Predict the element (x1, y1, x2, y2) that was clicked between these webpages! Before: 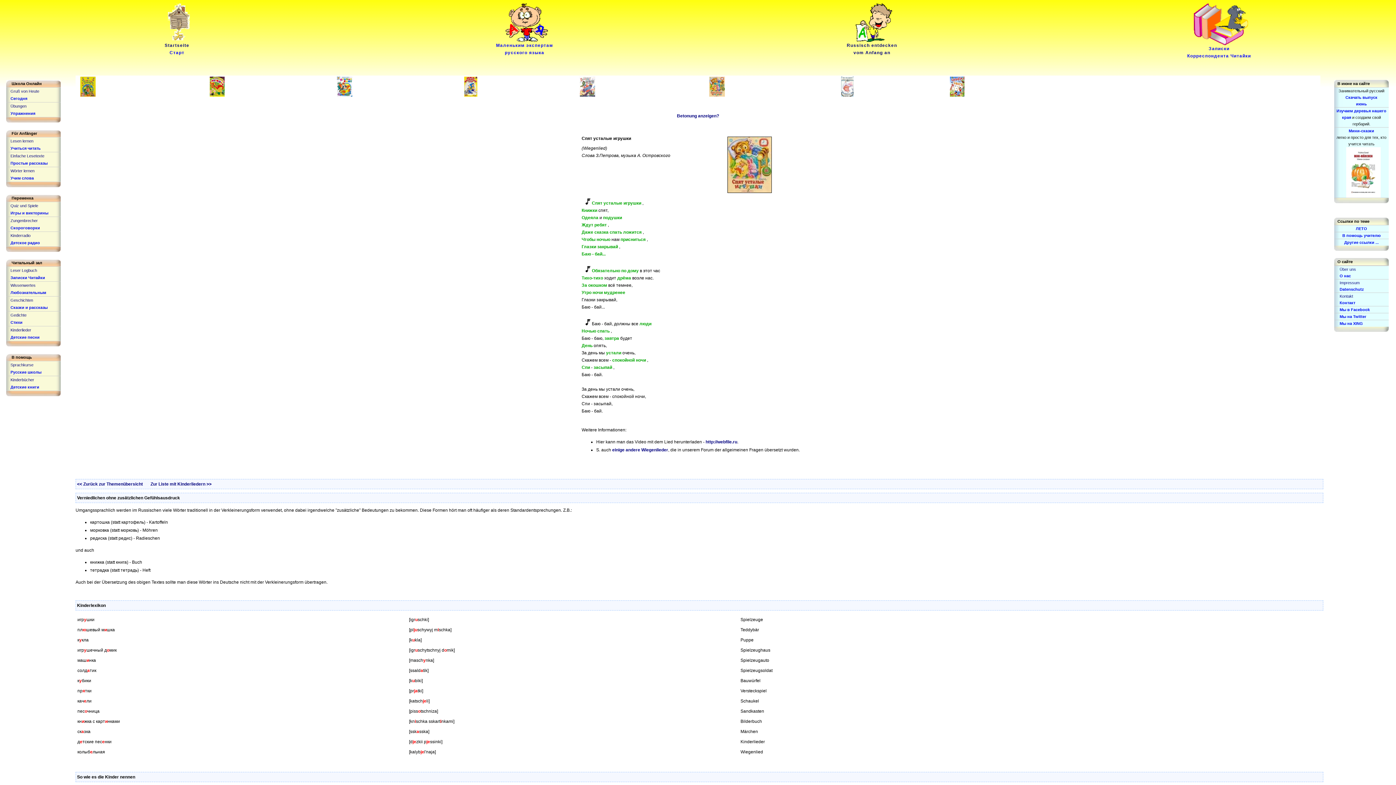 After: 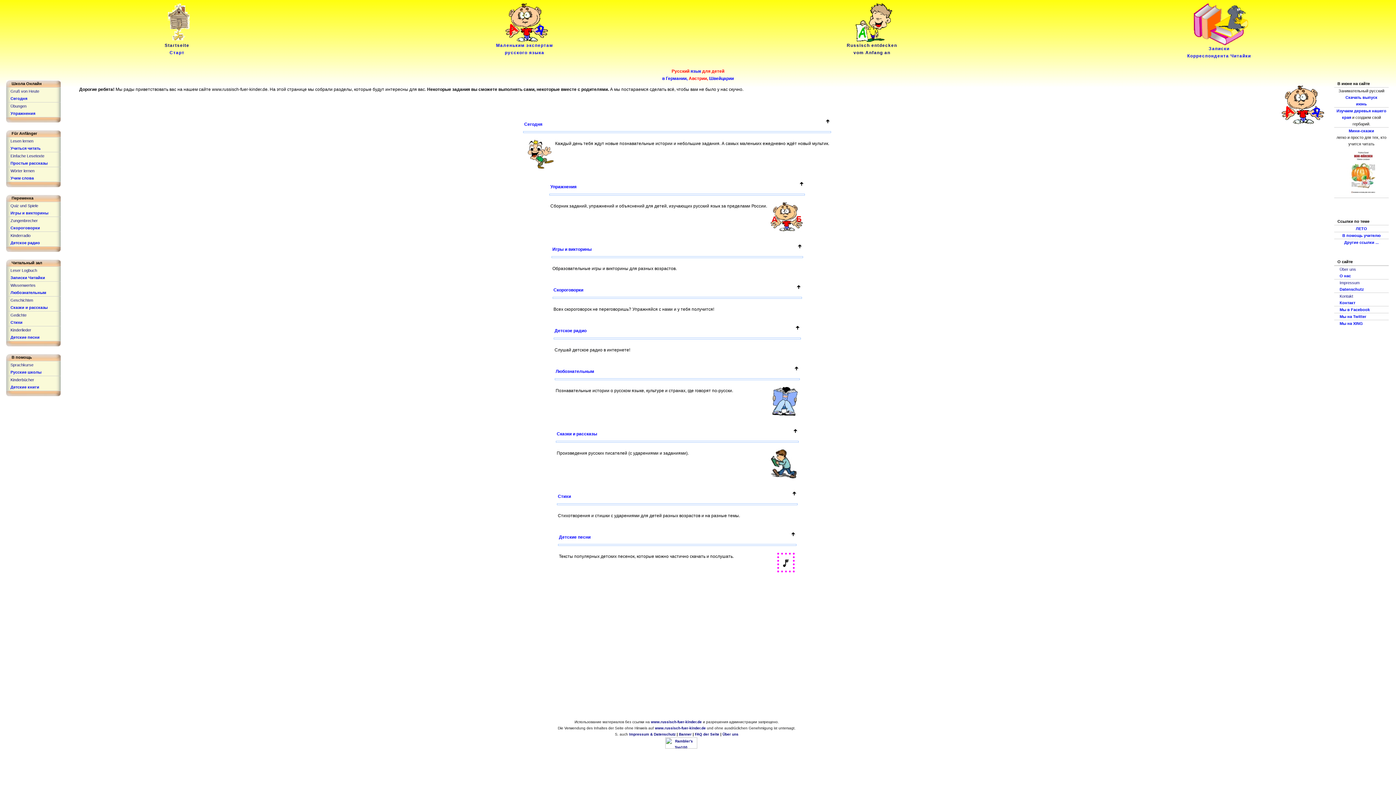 Action: bbox: (496, 37, 553, 55) label: 
Маленьким экспертам
русского языка